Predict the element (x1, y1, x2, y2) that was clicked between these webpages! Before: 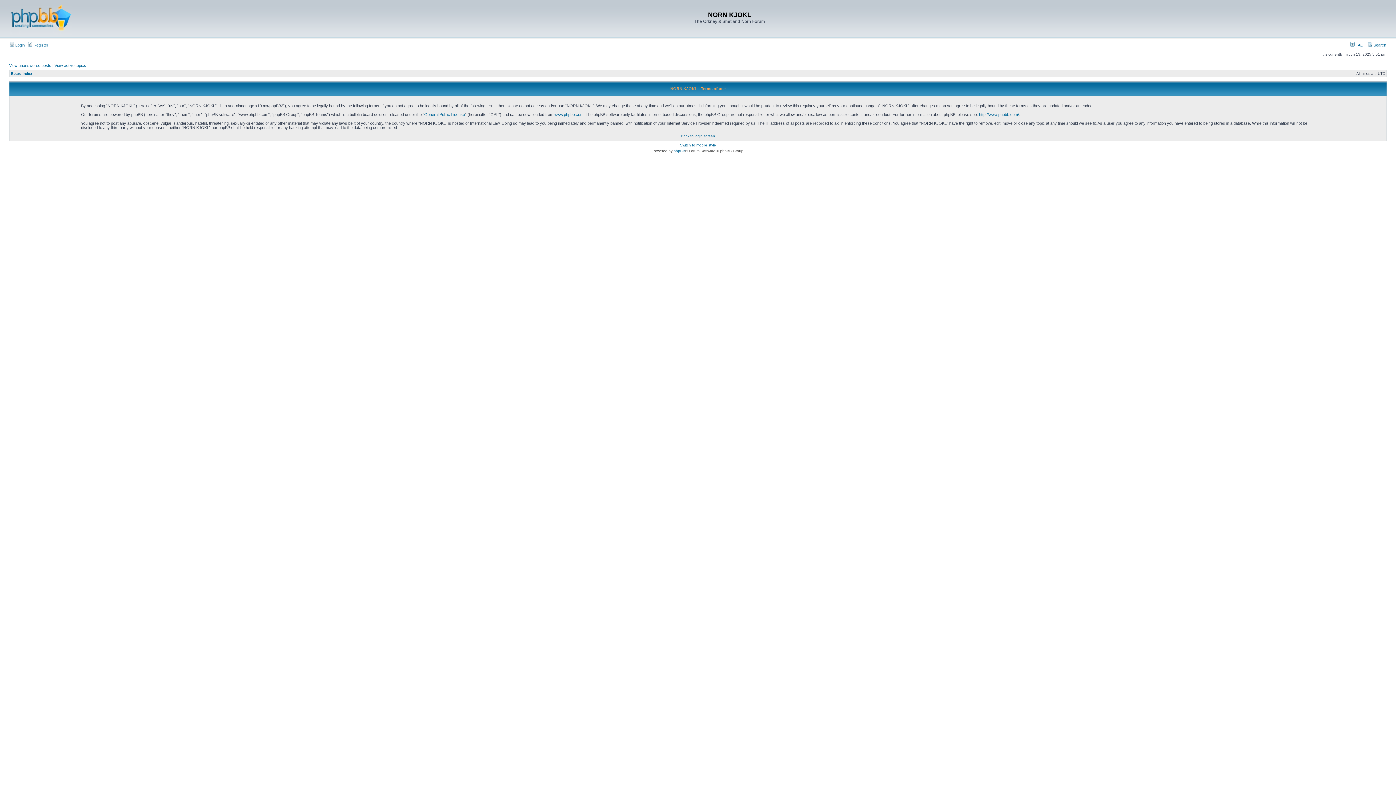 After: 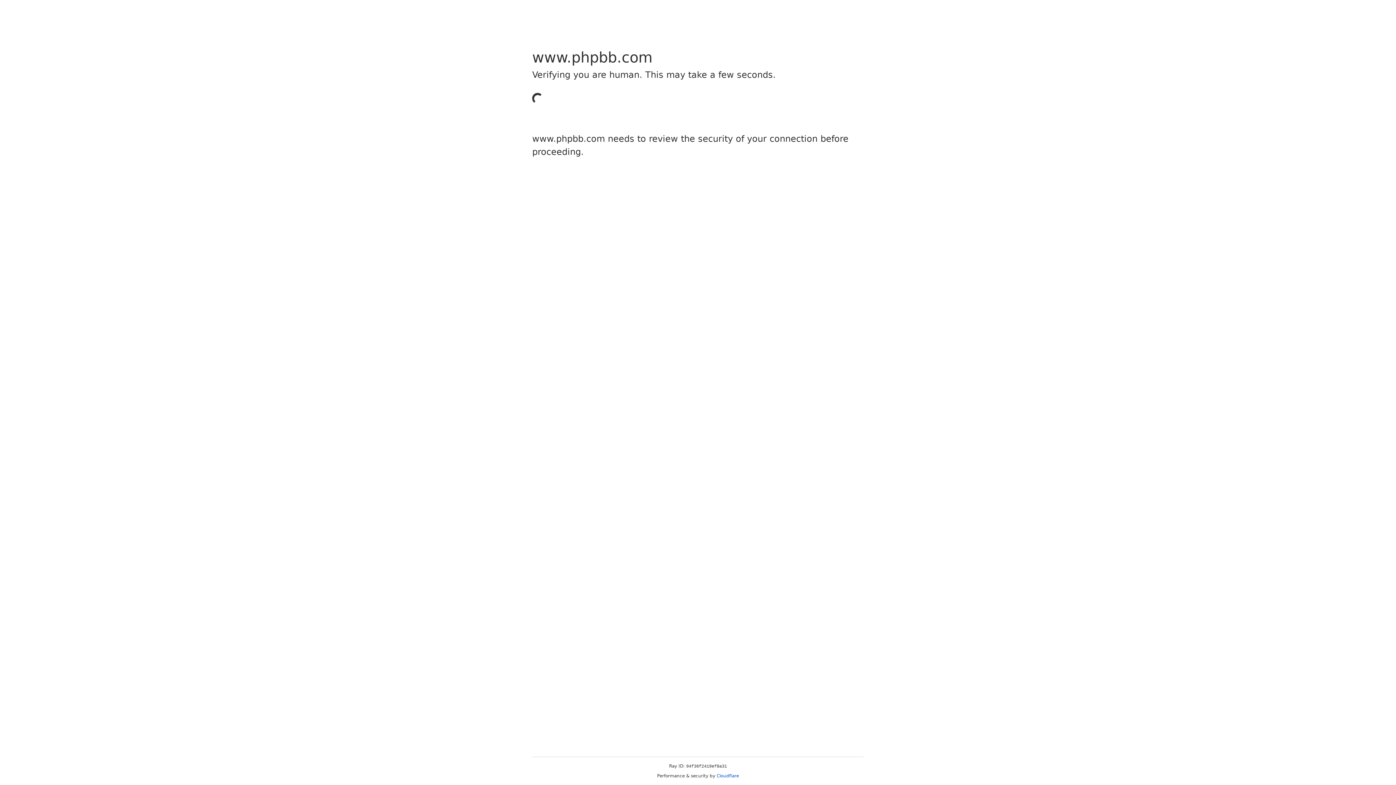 Action: label: phpBB bbox: (673, 149, 685, 153)